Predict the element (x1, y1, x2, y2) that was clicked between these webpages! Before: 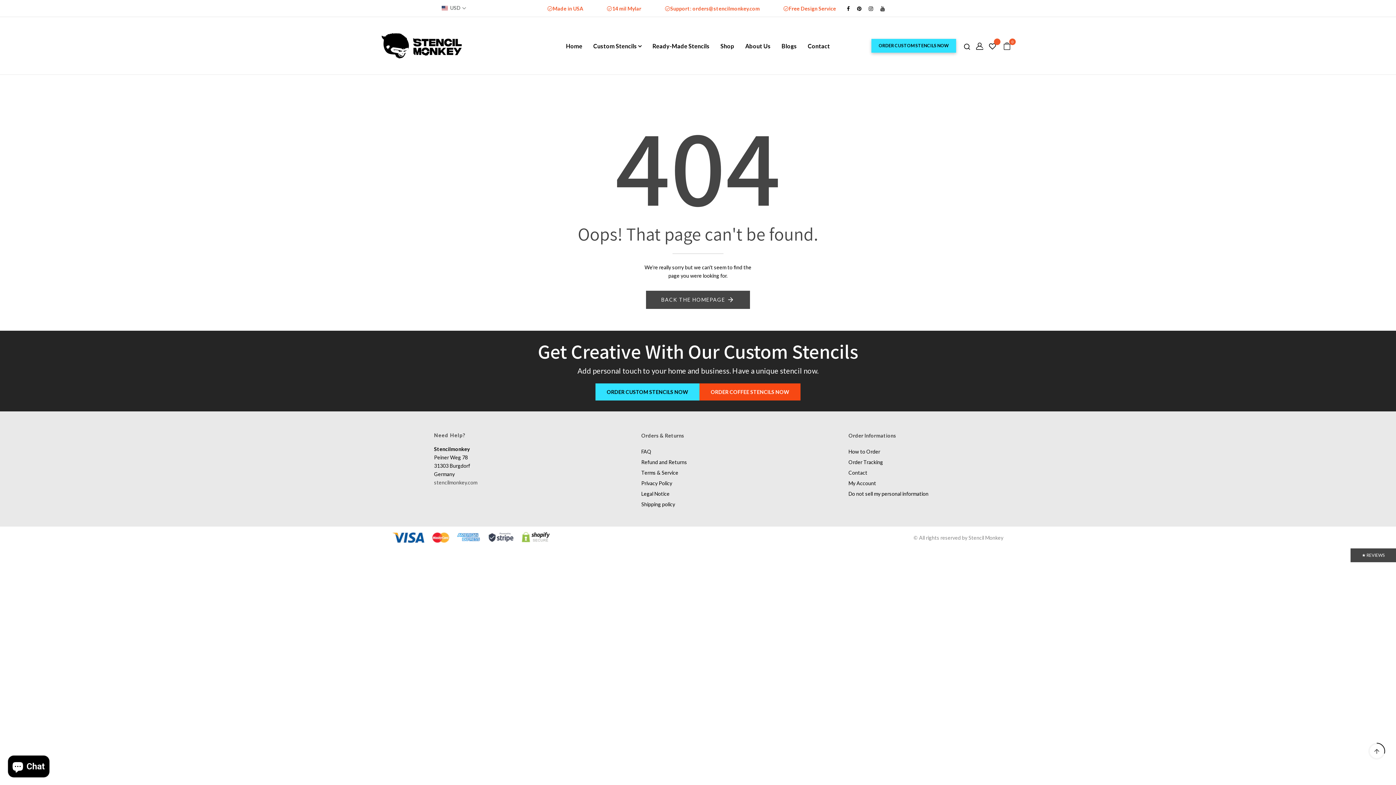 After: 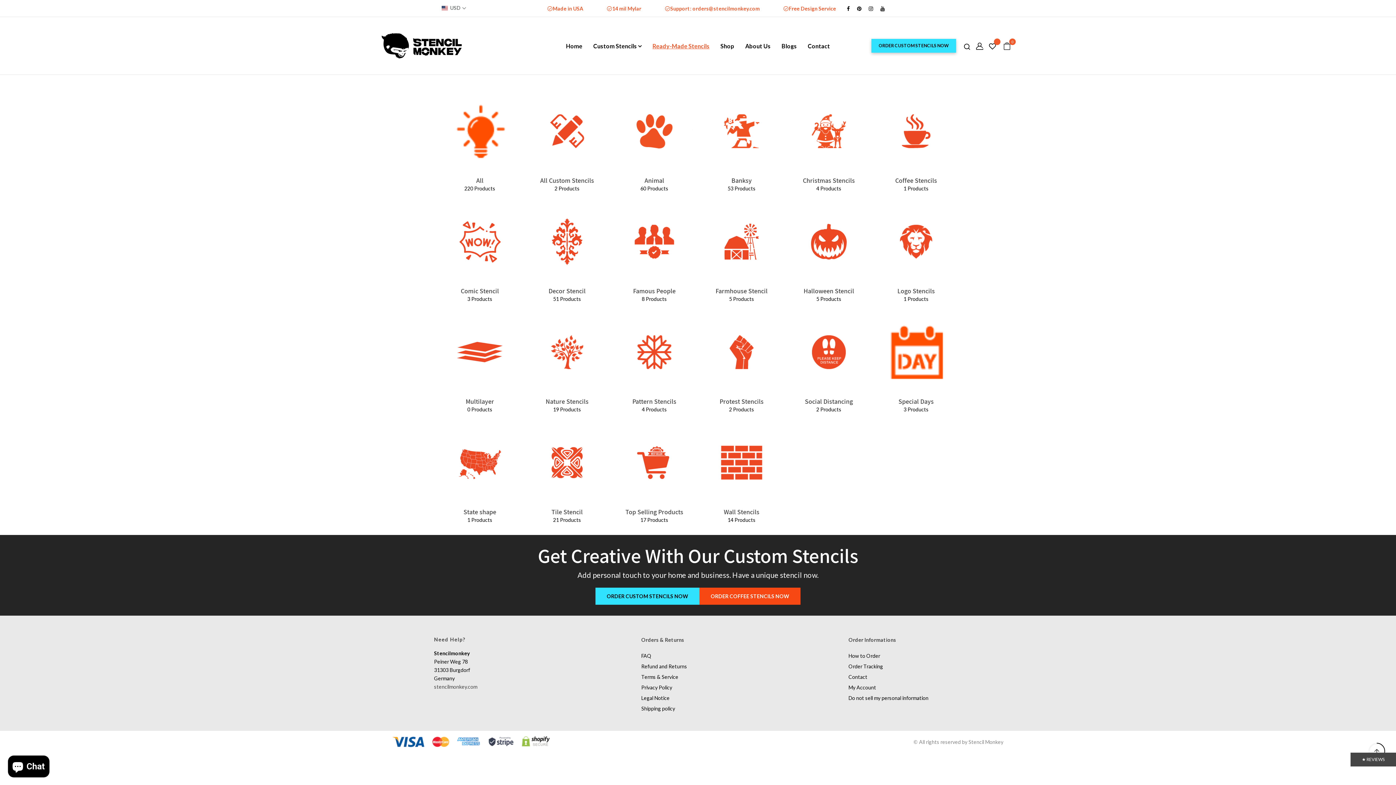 Action: label: Ready-Made Stencils bbox: (652, 40, 709, 50)